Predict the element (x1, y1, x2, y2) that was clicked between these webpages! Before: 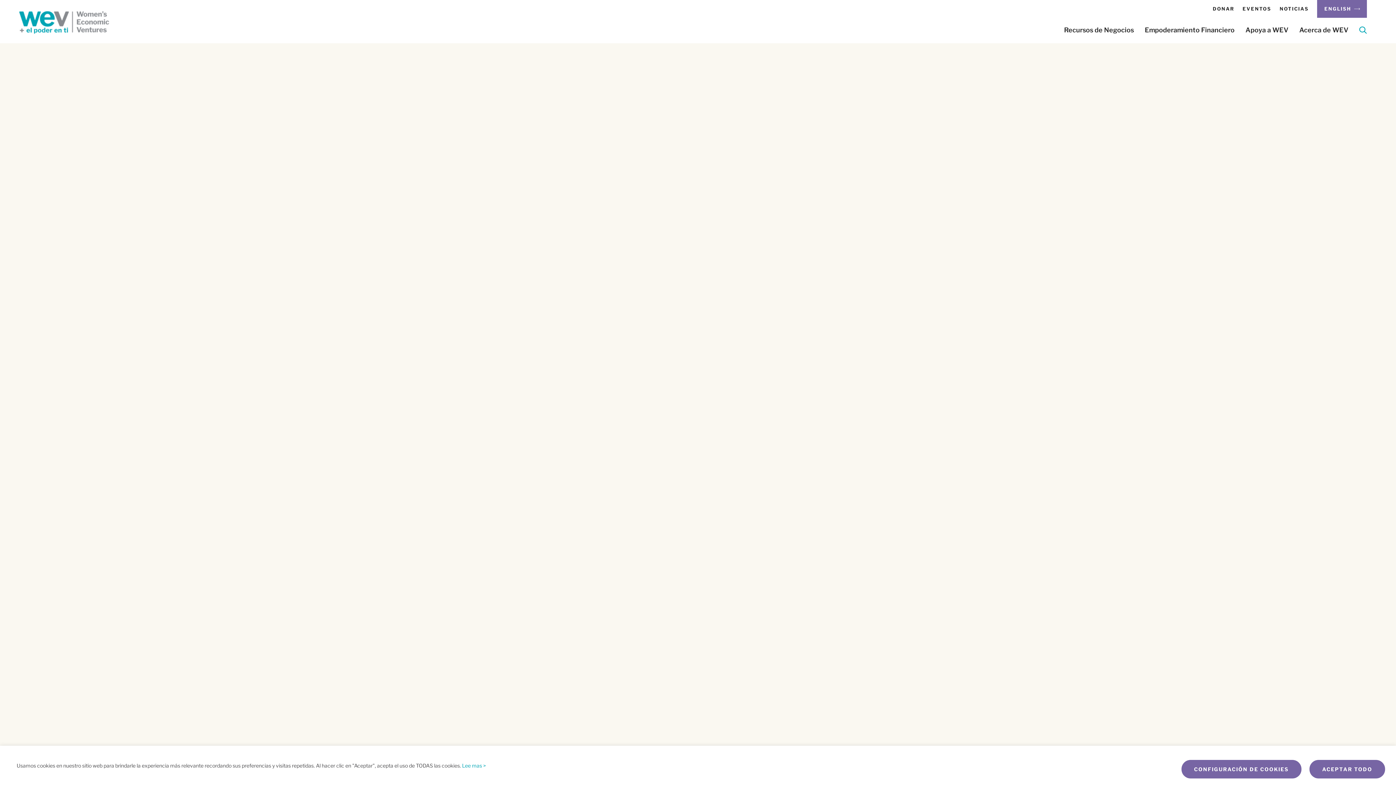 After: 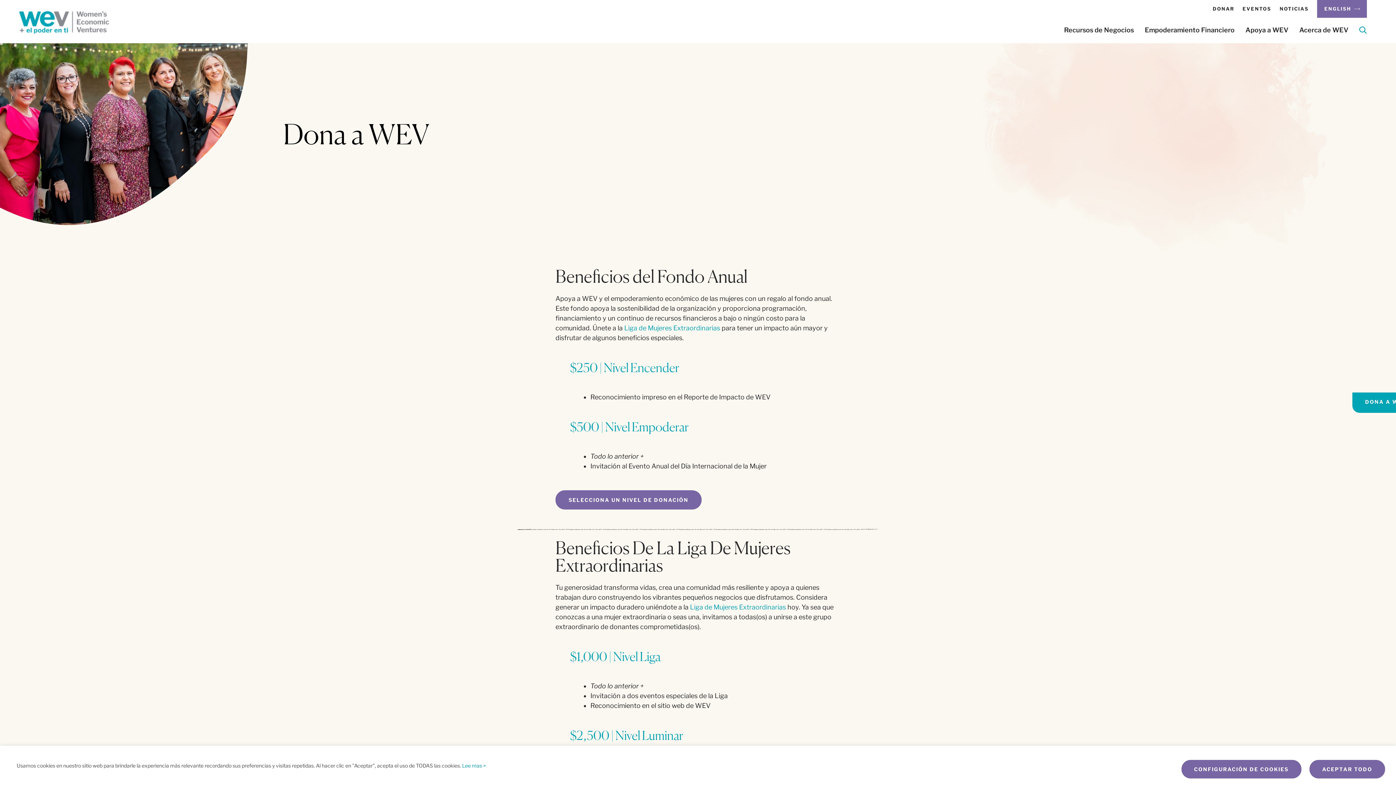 Action: bbox: (1213, 0, 1242, 17) label: DONAR